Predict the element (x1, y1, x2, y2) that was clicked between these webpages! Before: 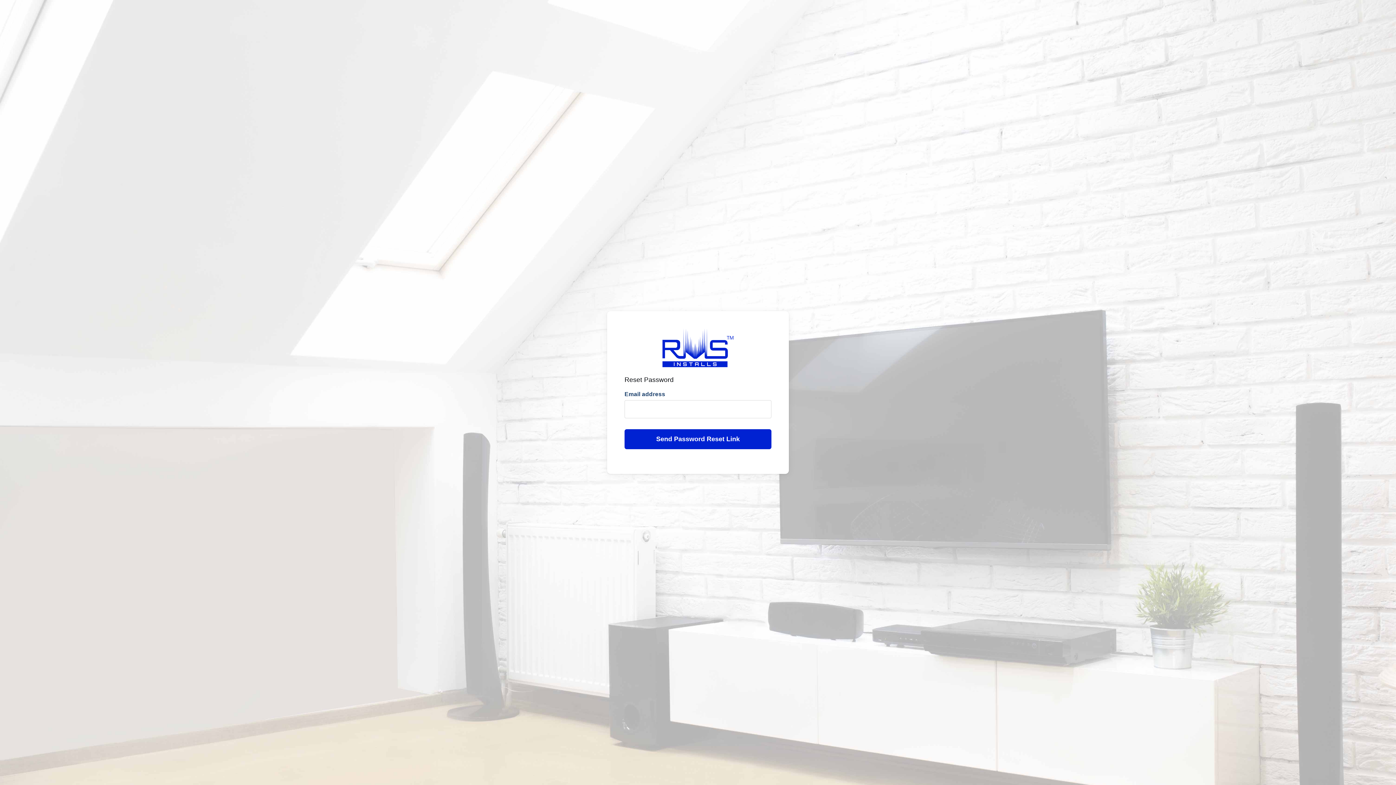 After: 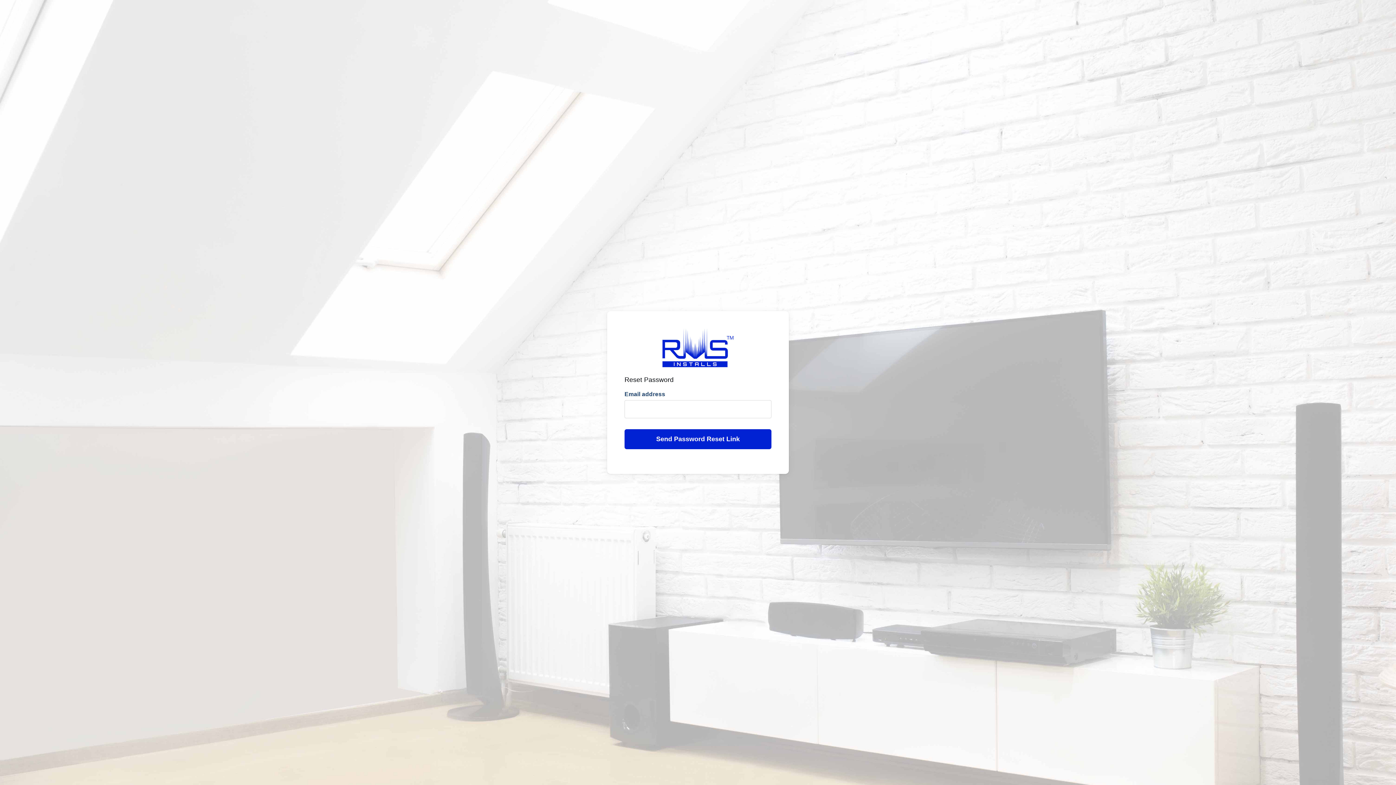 Action: bbox: (624, 429, 771, 449) label: Send Password Reset Link